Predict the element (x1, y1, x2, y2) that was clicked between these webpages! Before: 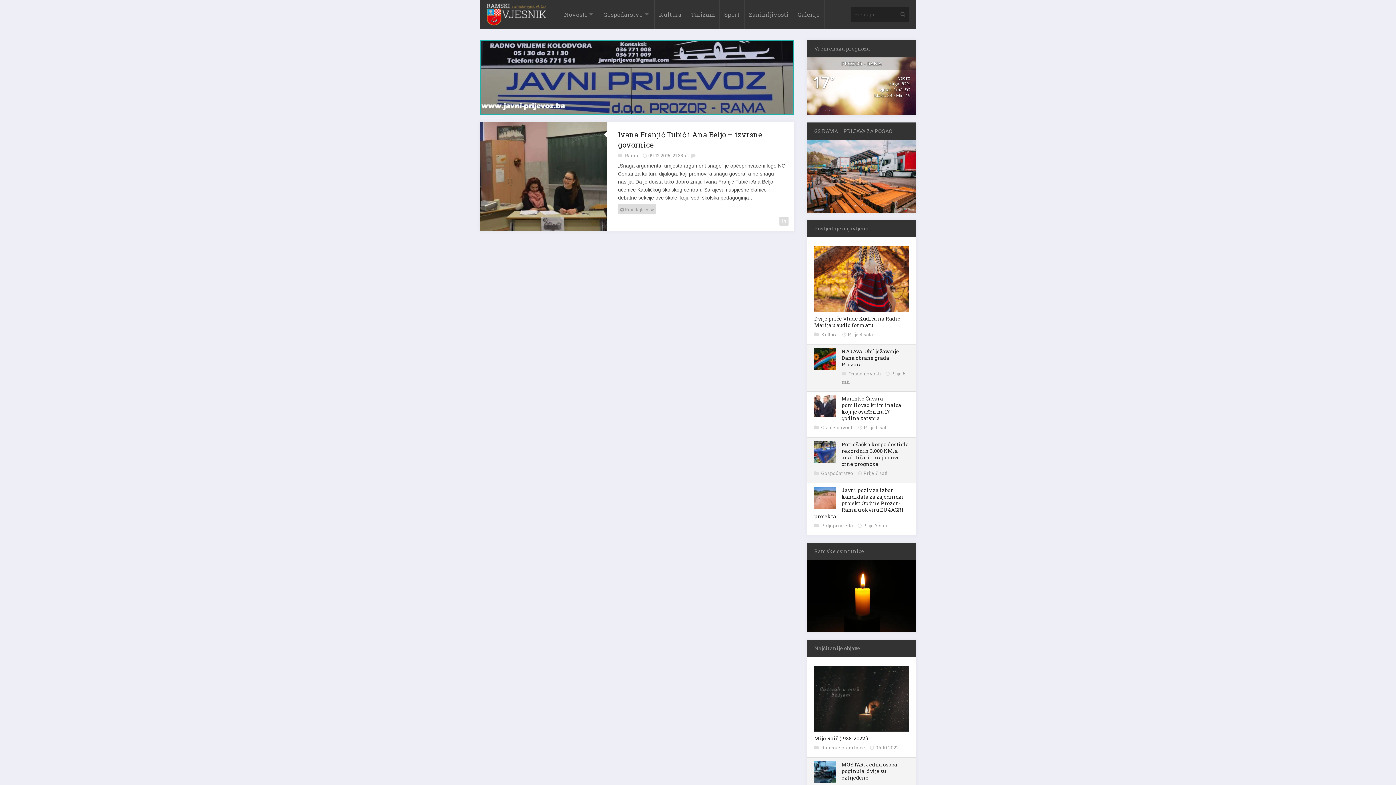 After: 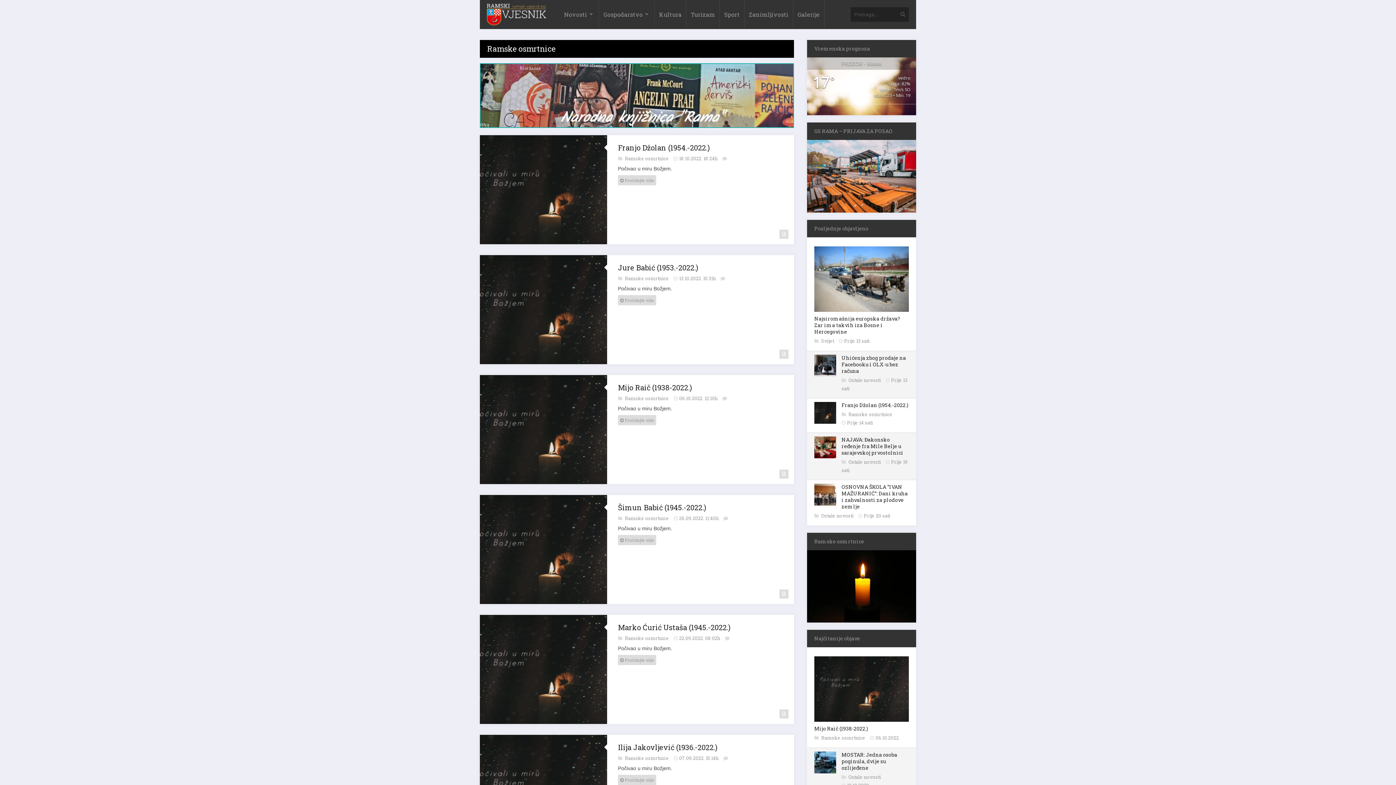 Action: bbox: (821, 744, 866, 751) label: Ramske osmrtnice 